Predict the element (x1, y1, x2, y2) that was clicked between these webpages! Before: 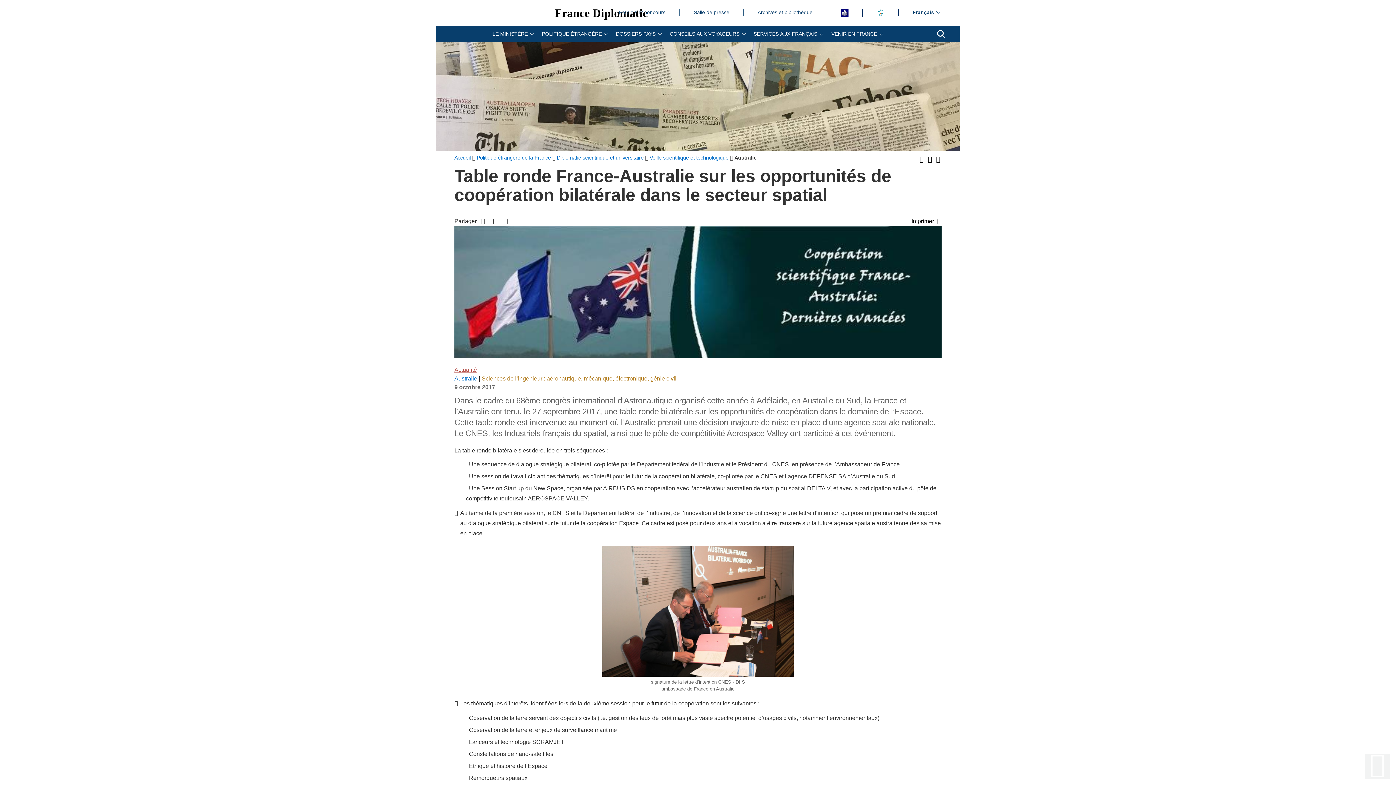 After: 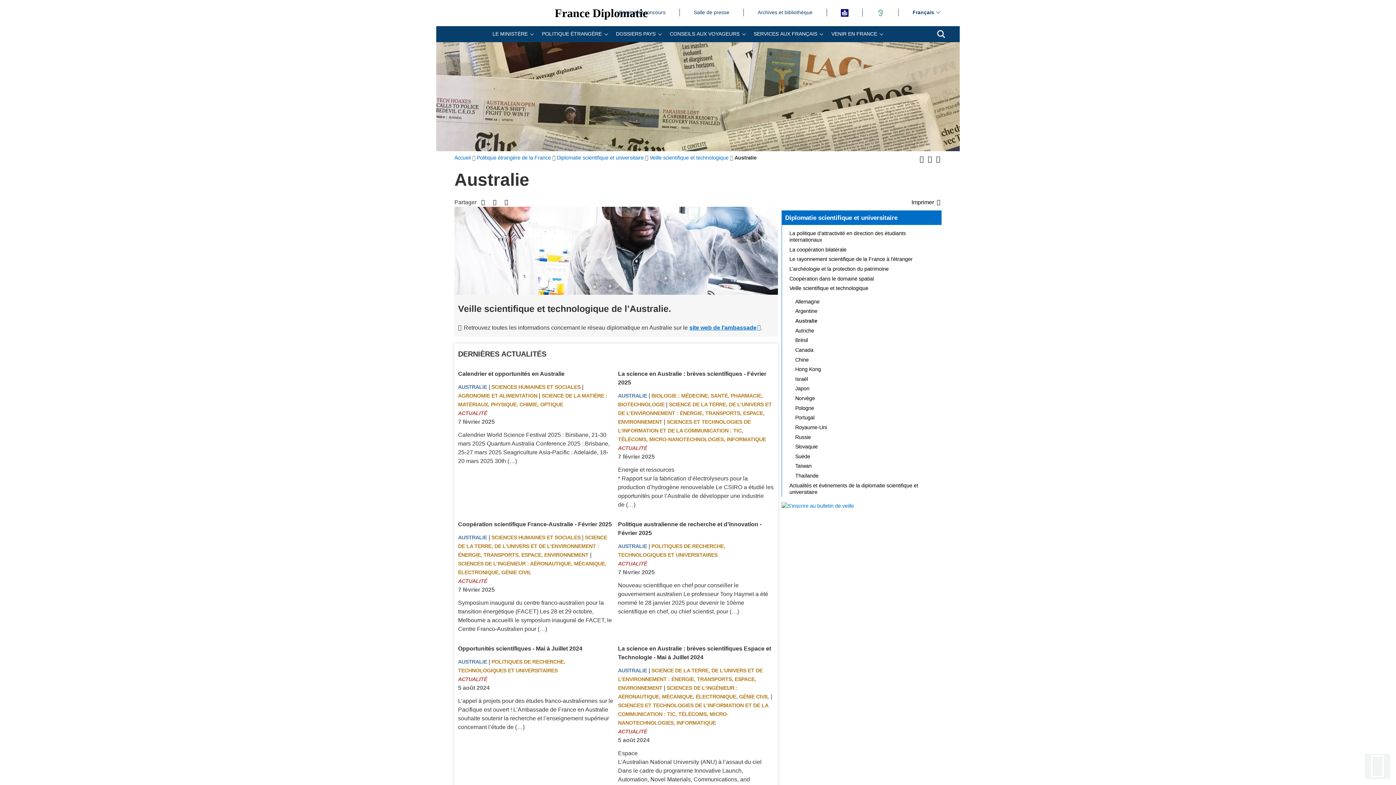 Action: label: Australie bbox: (454, 375, 477, 381)